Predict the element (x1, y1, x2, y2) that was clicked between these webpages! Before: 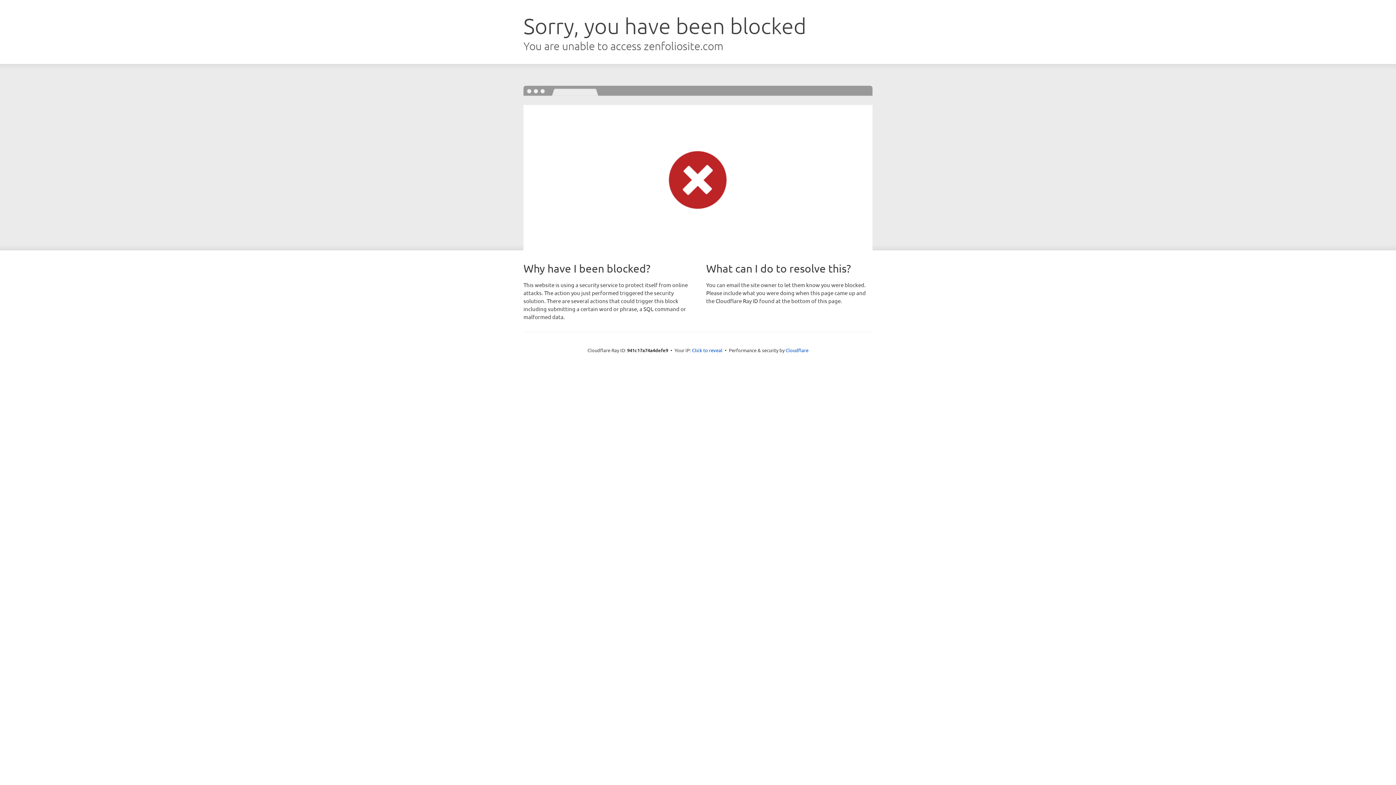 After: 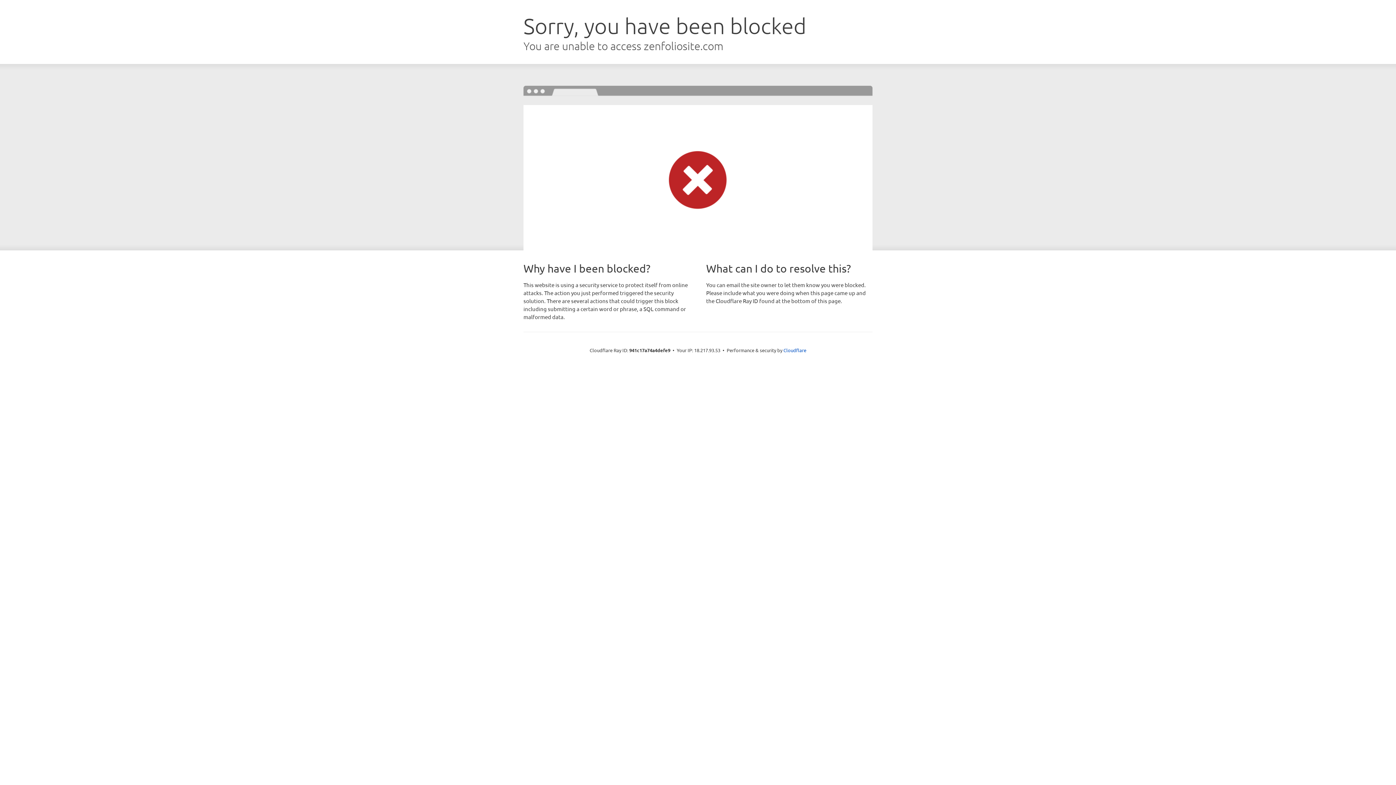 Action: bbox: (692, 346, 722, 353) label: Click to reveal